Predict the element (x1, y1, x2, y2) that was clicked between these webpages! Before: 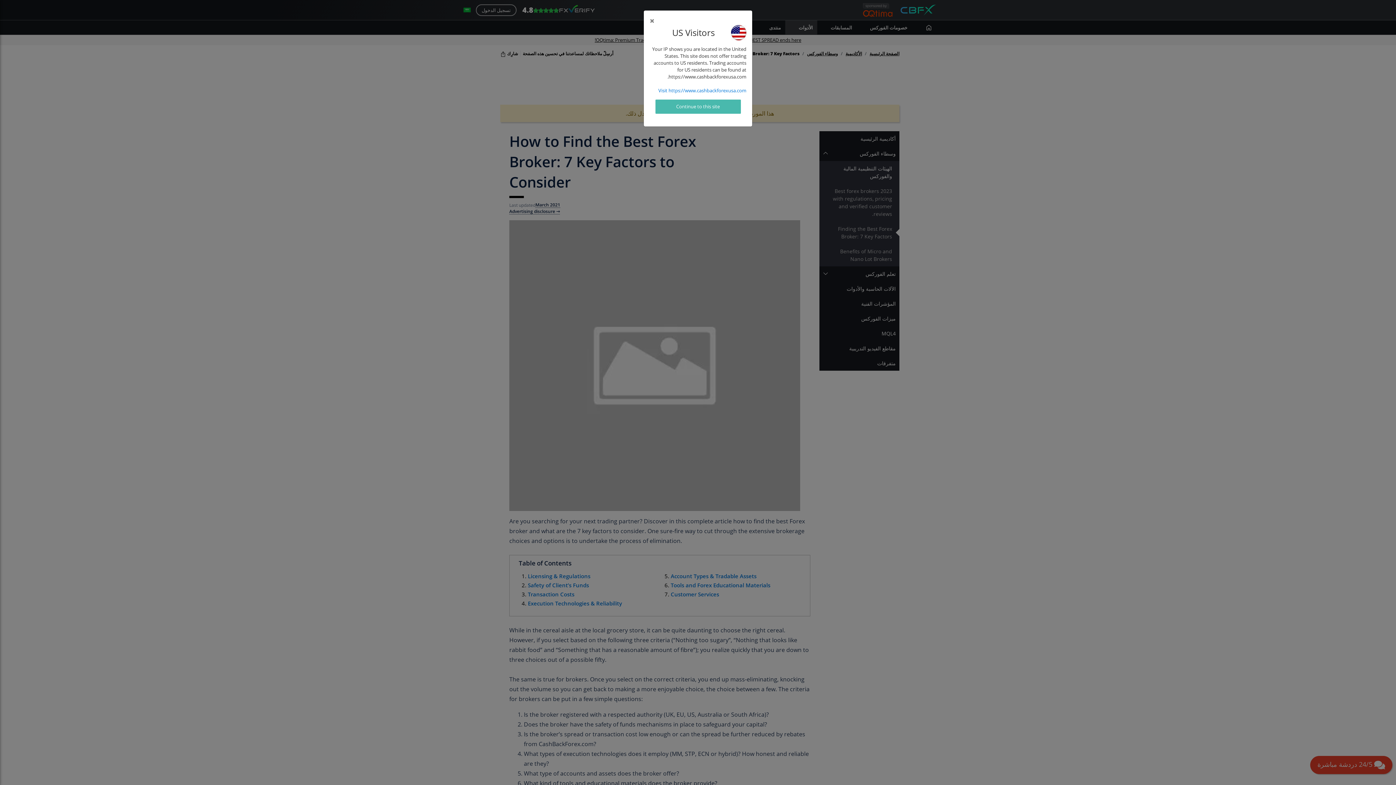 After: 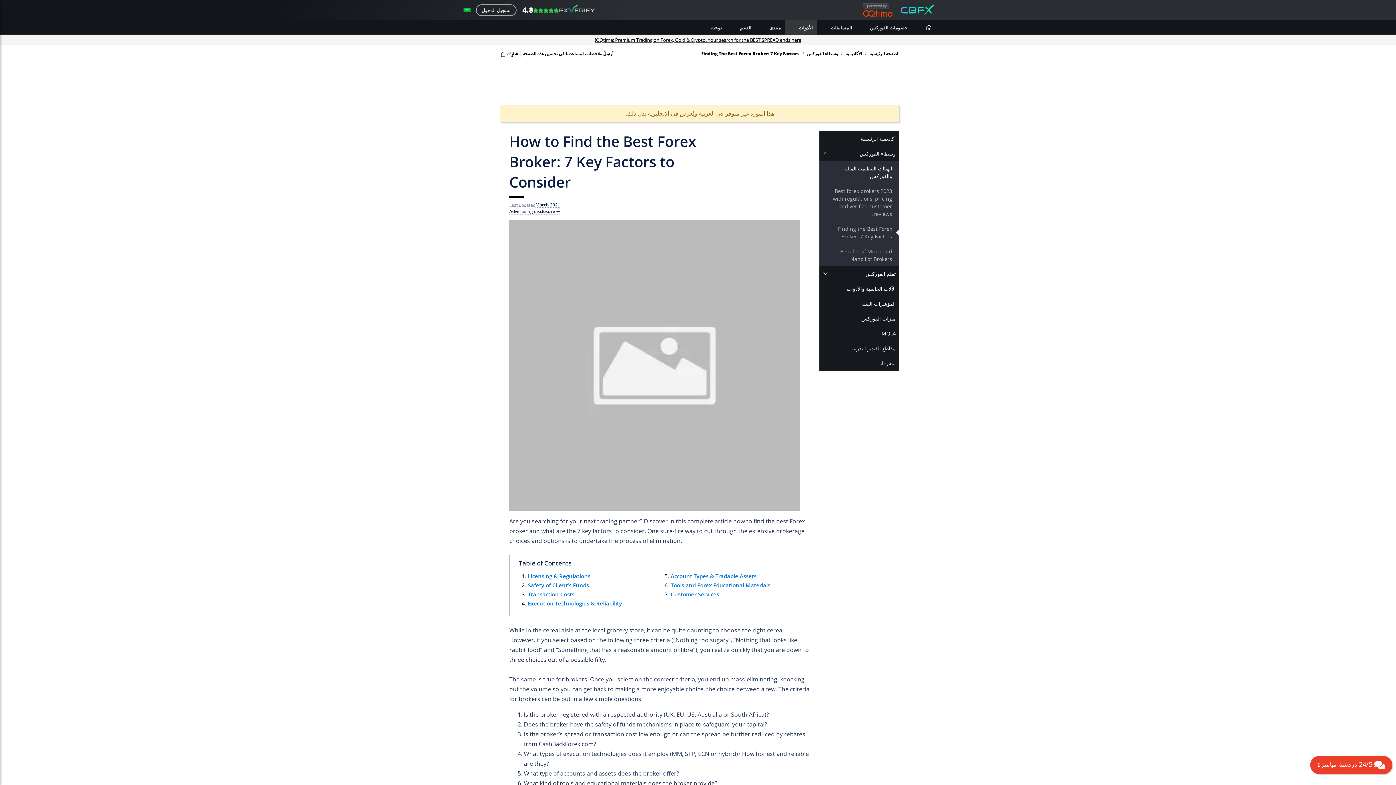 Action: label: Close bbox: (655, 99, 740, 113)